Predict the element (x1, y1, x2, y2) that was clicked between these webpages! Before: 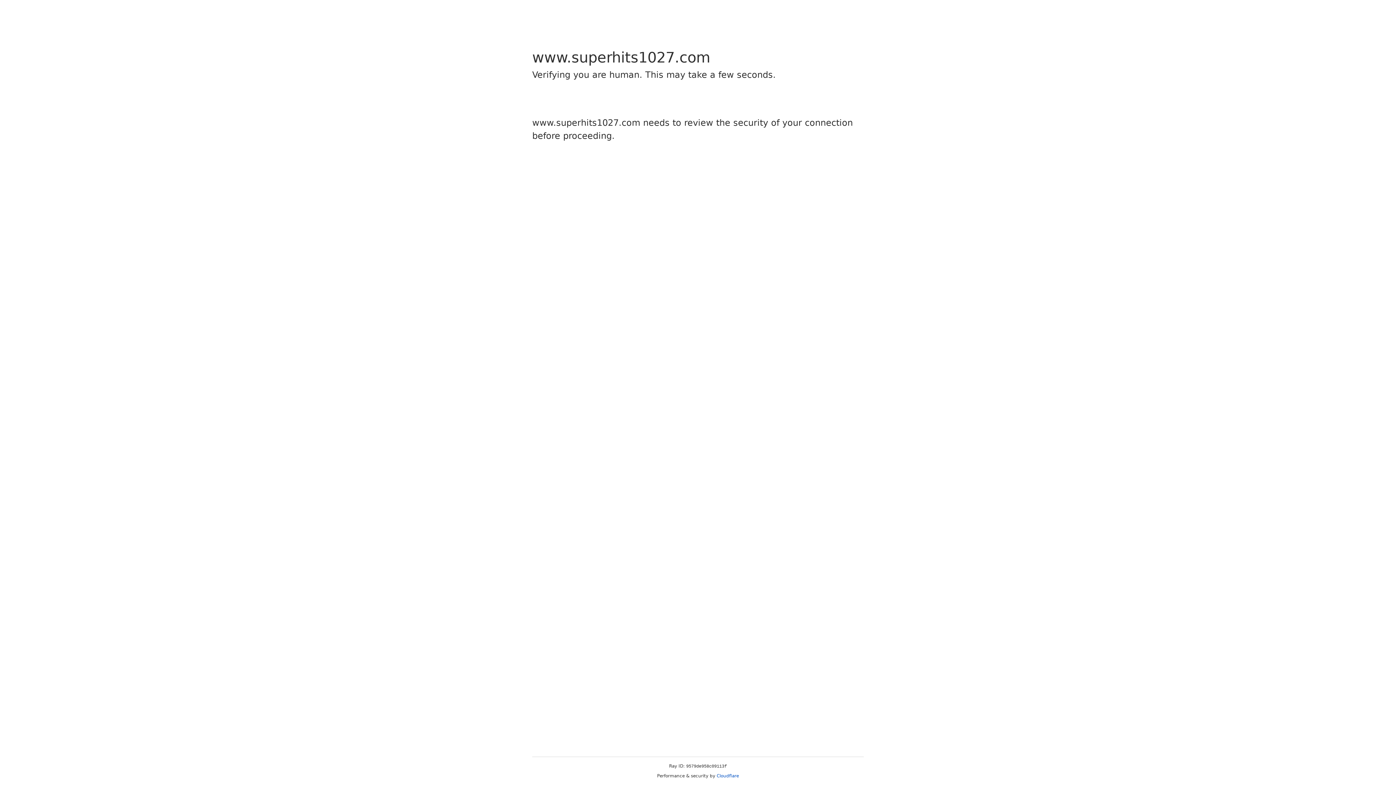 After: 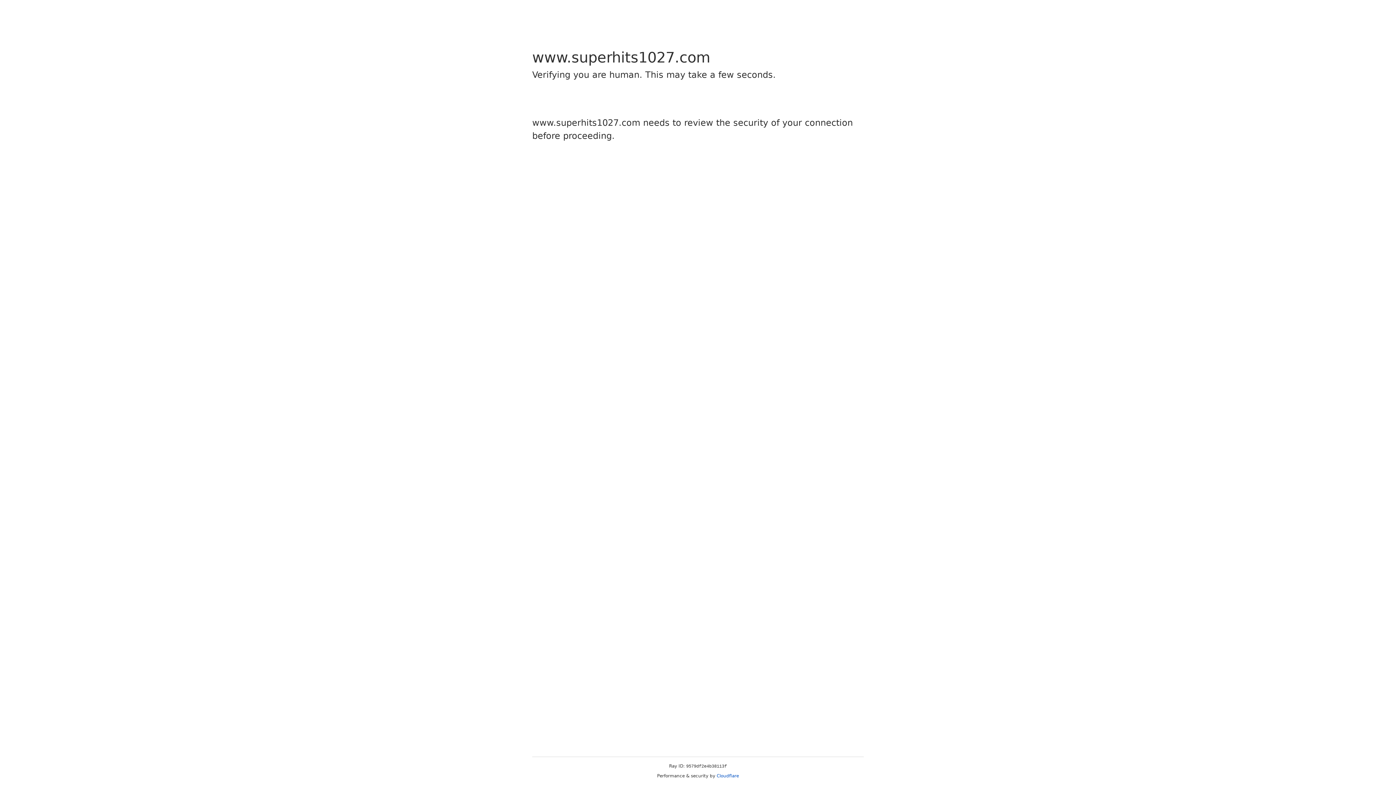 Action: label: Cloudflare bbox: (716, 773, 739, 778)